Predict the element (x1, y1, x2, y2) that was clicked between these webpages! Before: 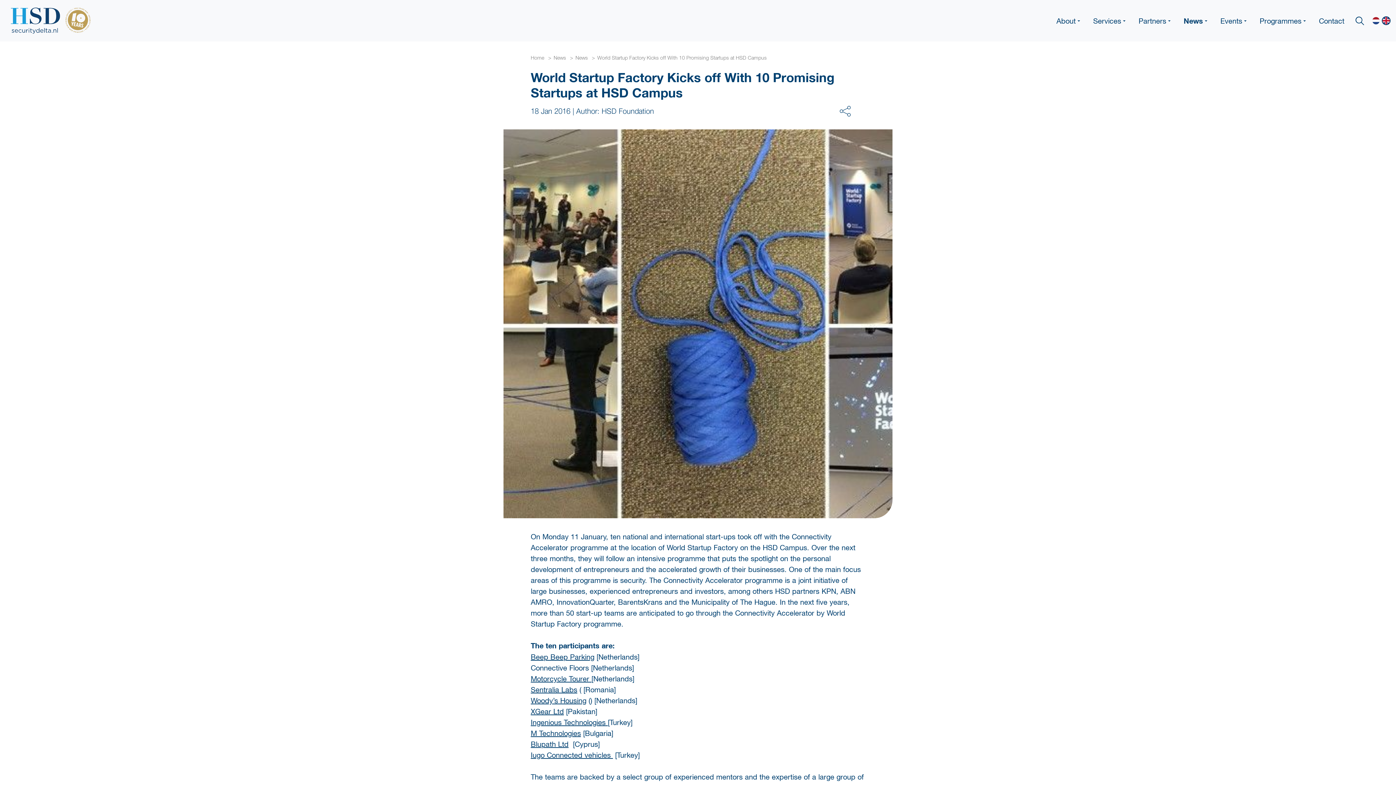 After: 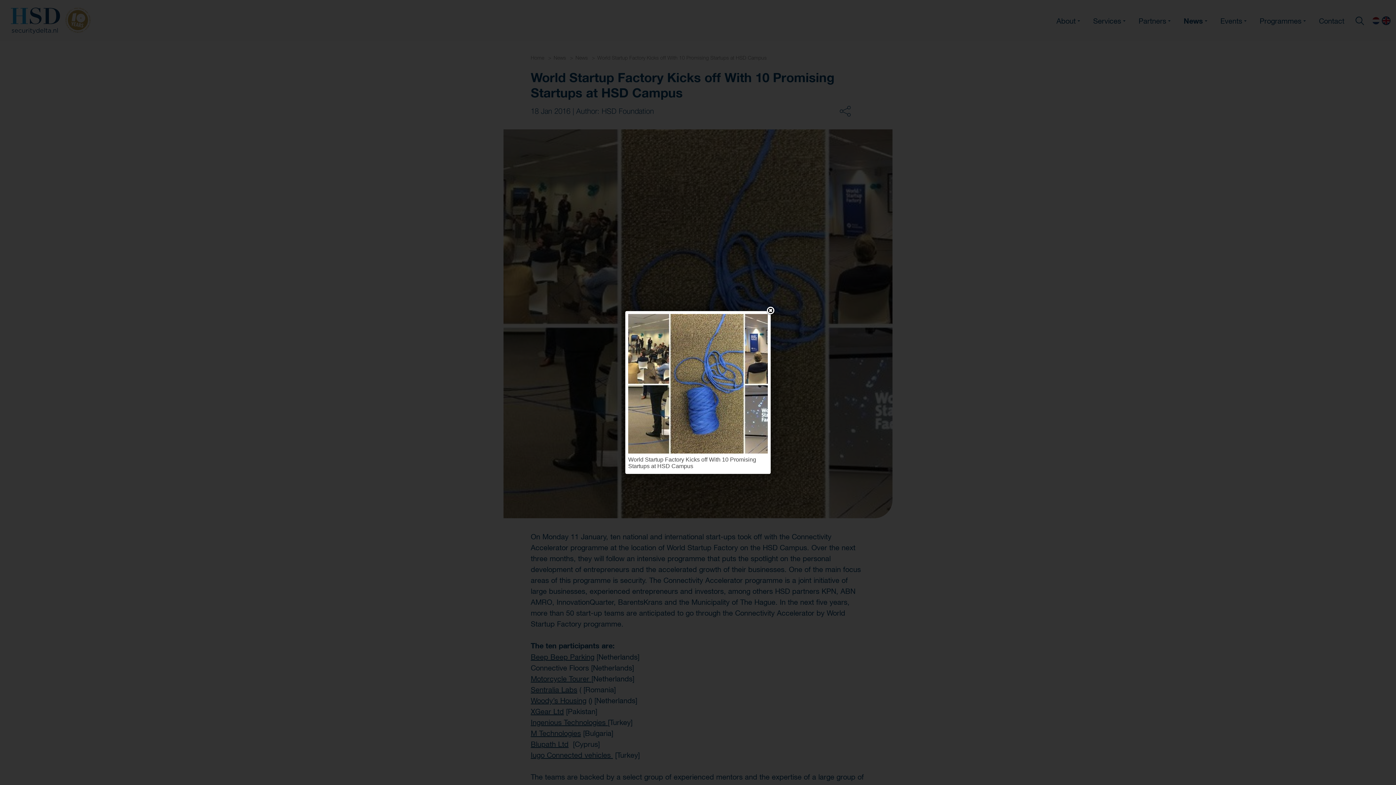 Action: bbox: (503, 318, 892, 327)